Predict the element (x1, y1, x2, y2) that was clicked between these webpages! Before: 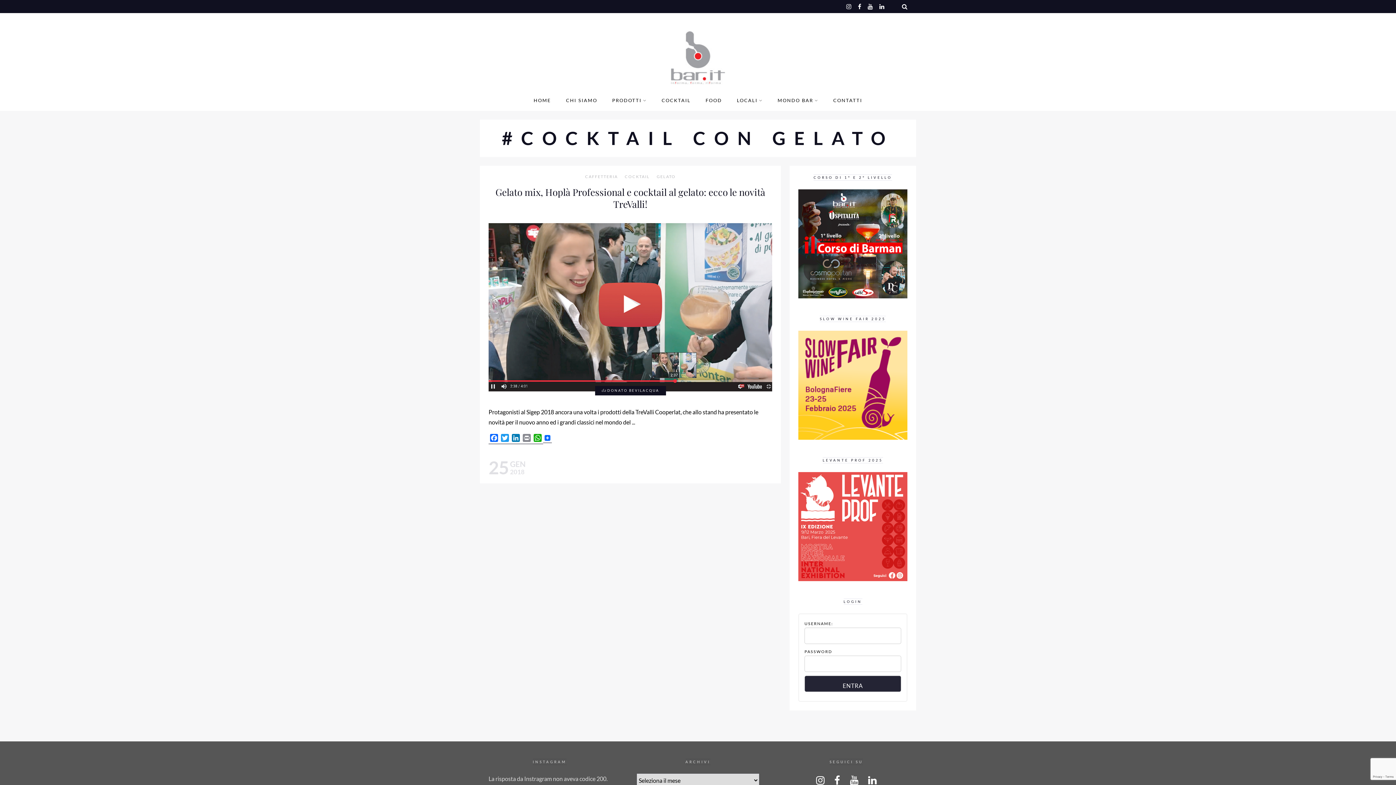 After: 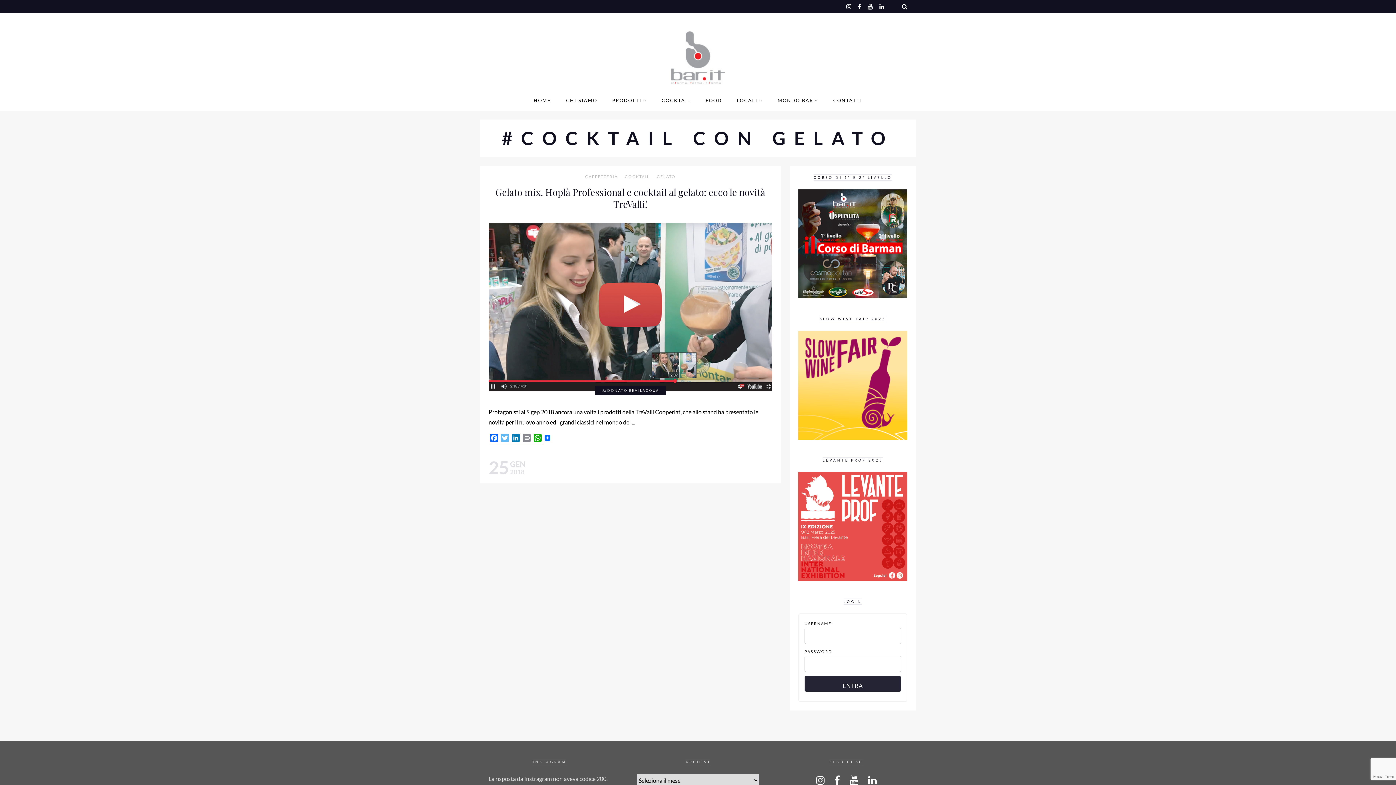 Action: label: Twitter bbox: (499, 434, 510, 444)